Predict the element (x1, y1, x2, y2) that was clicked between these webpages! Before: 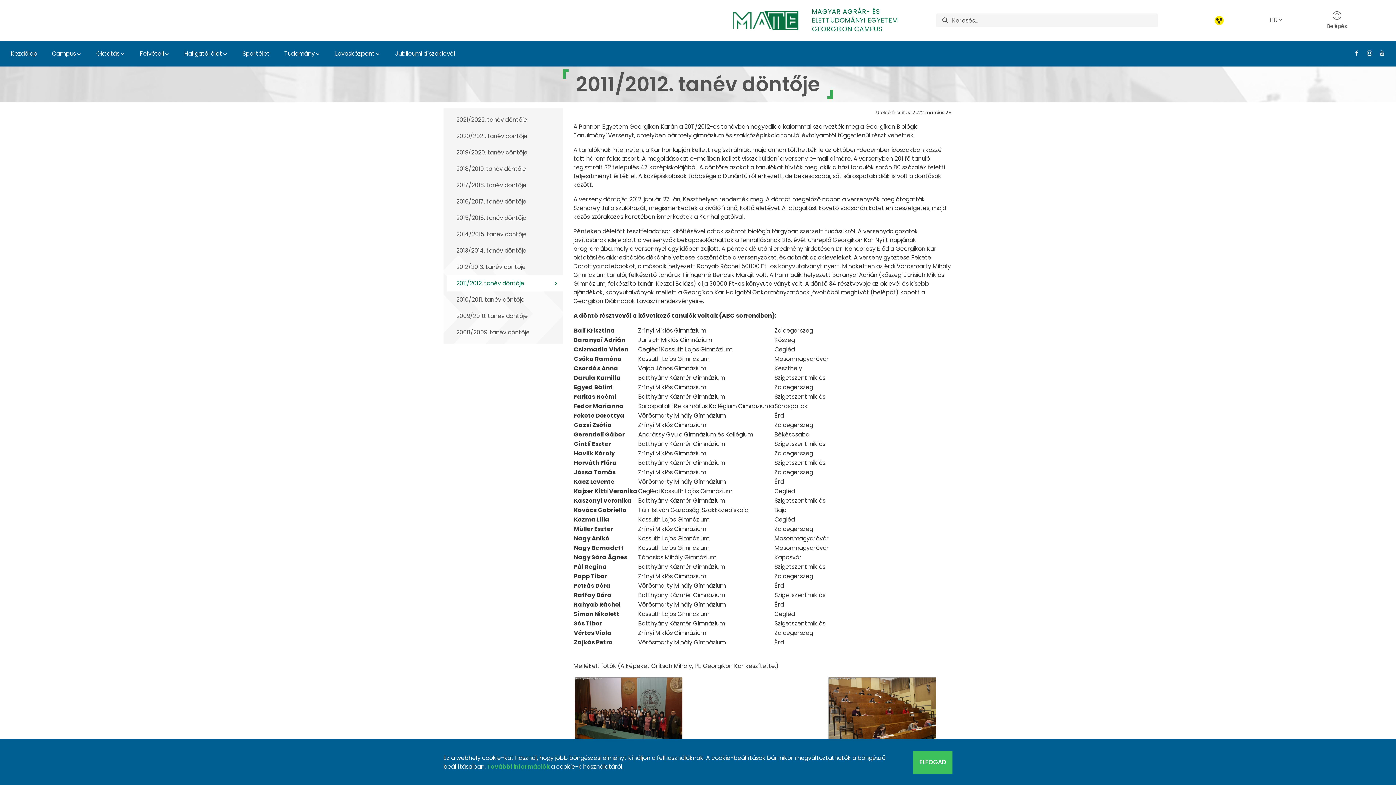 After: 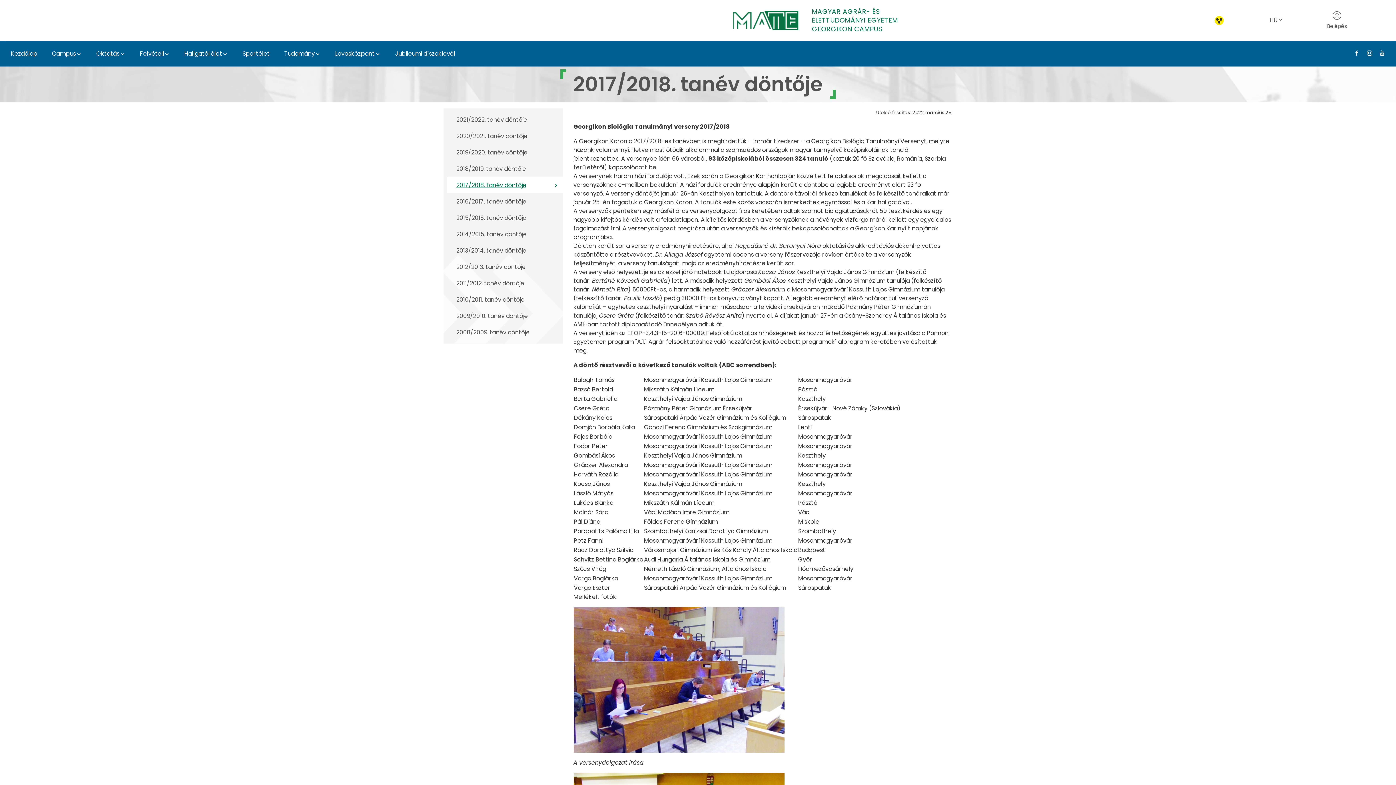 Action: label: 2017/2018. tanév döntője bbox: (447, 177, 562, 193)